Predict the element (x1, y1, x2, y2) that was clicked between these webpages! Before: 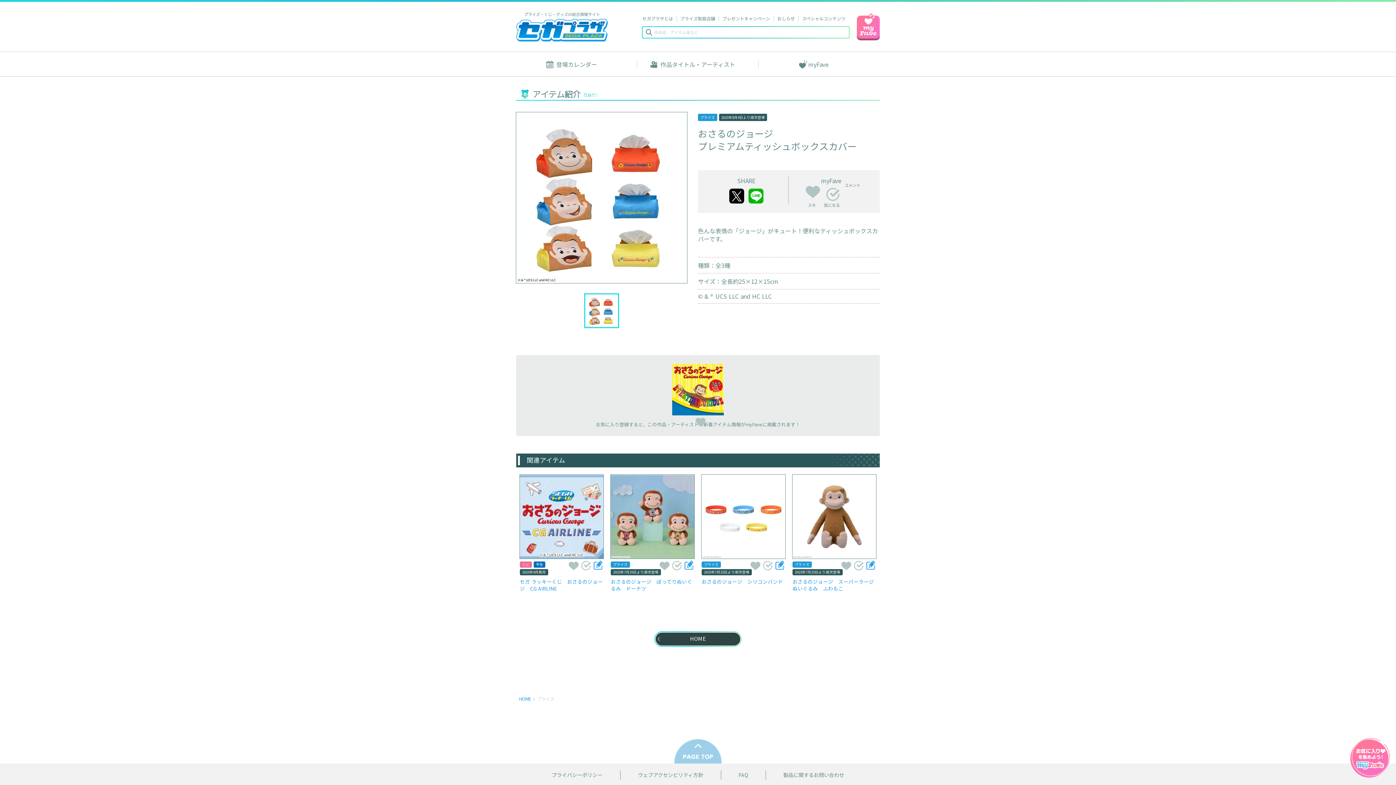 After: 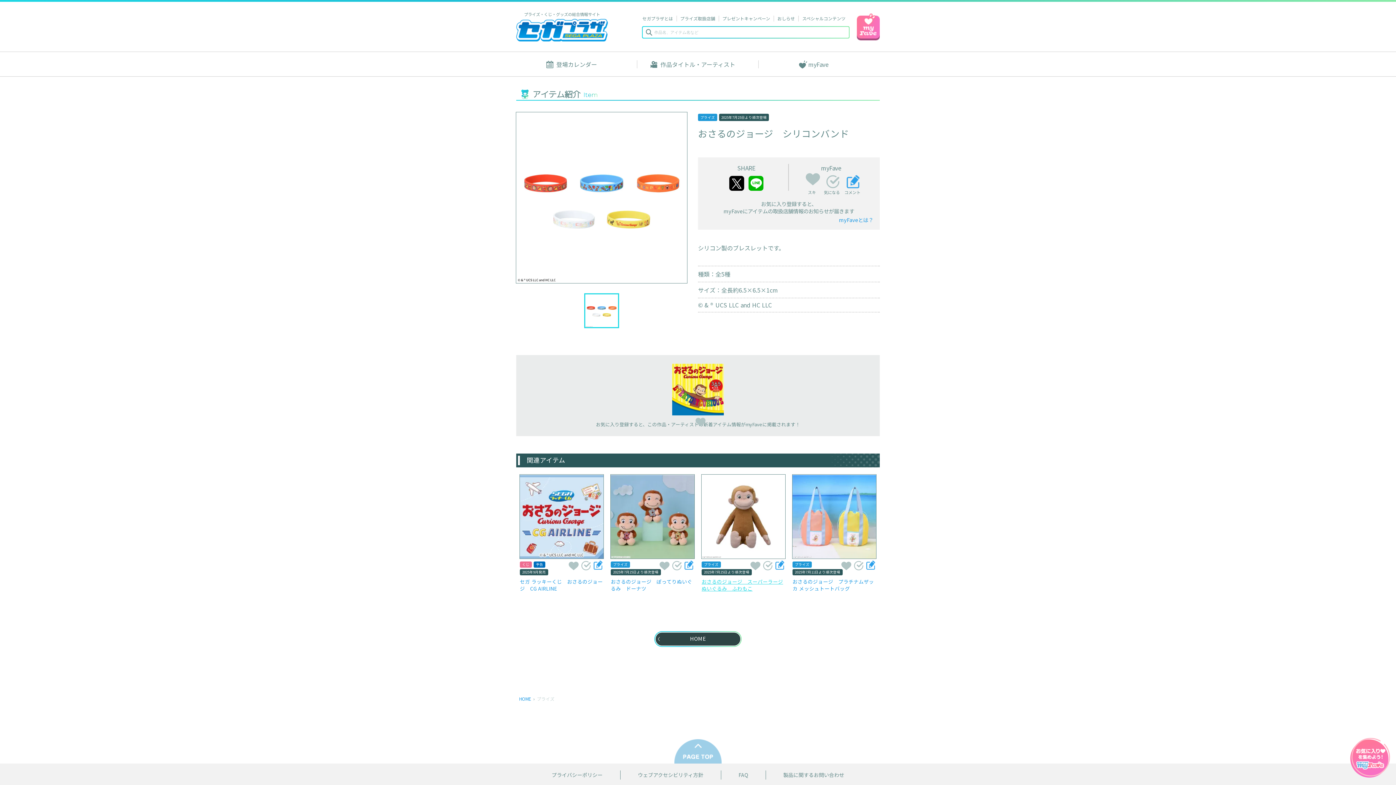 Action: bbox: (701, 575, 785, 585) label: おさるのジョージ　シリコンバンド